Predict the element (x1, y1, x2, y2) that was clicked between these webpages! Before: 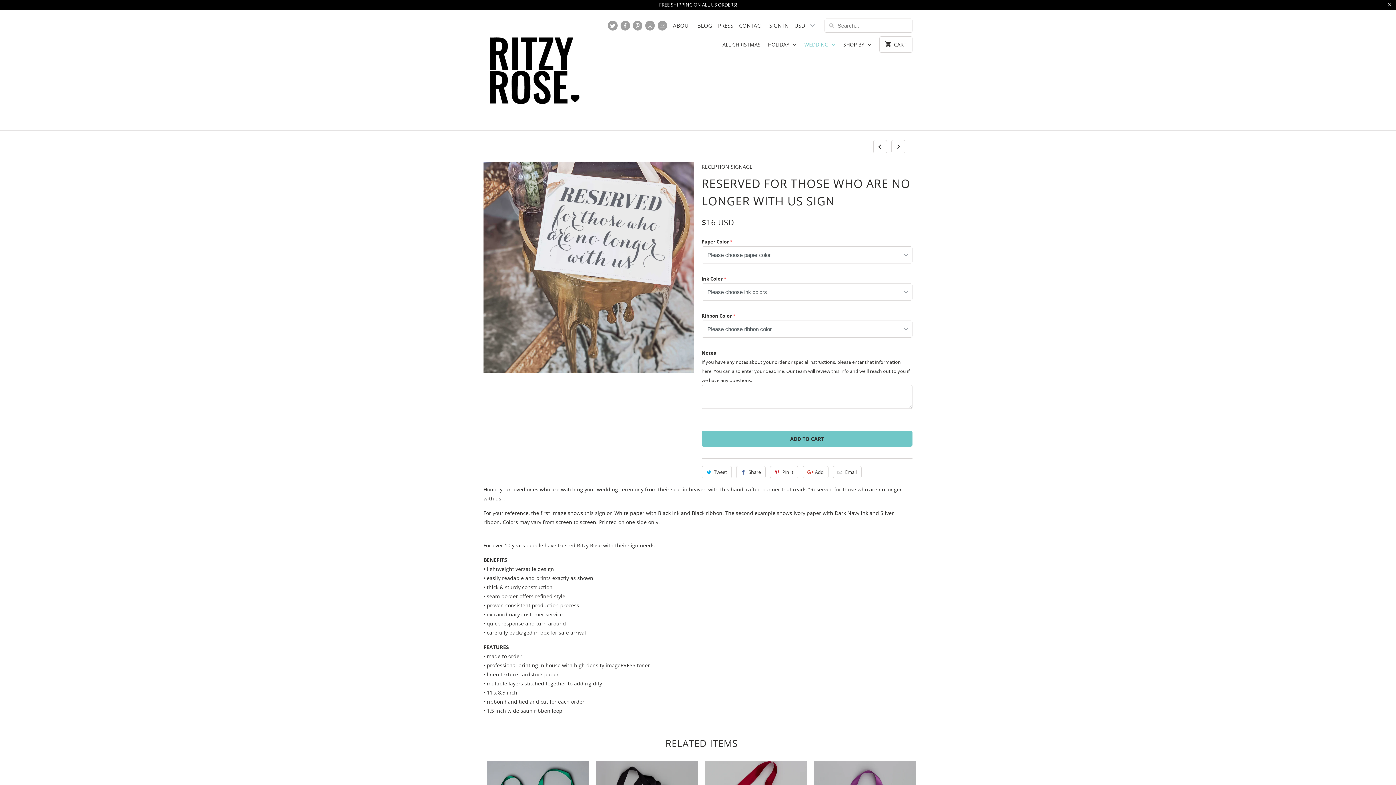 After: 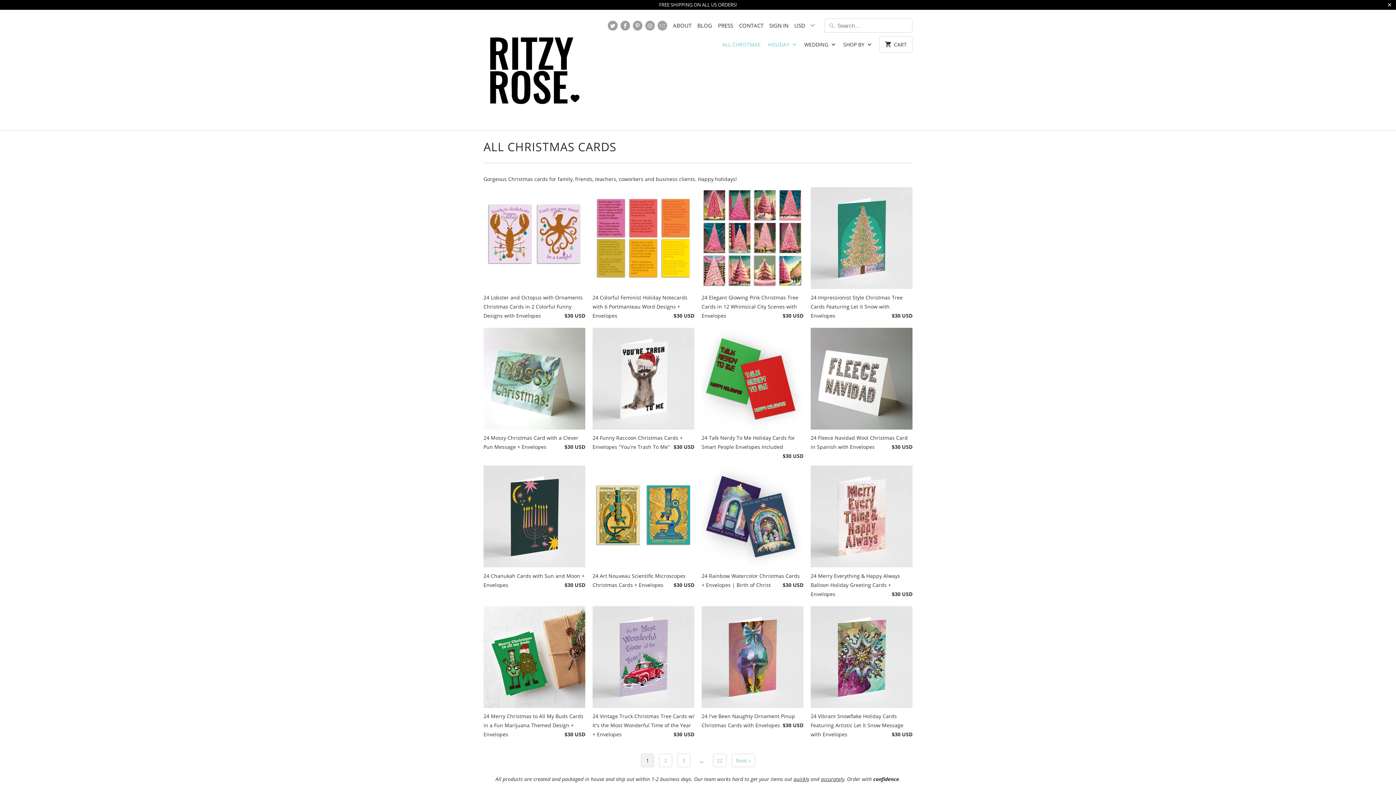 Action: label: ALL CHRISTMAS bbox: (722, 40, 760, 52)